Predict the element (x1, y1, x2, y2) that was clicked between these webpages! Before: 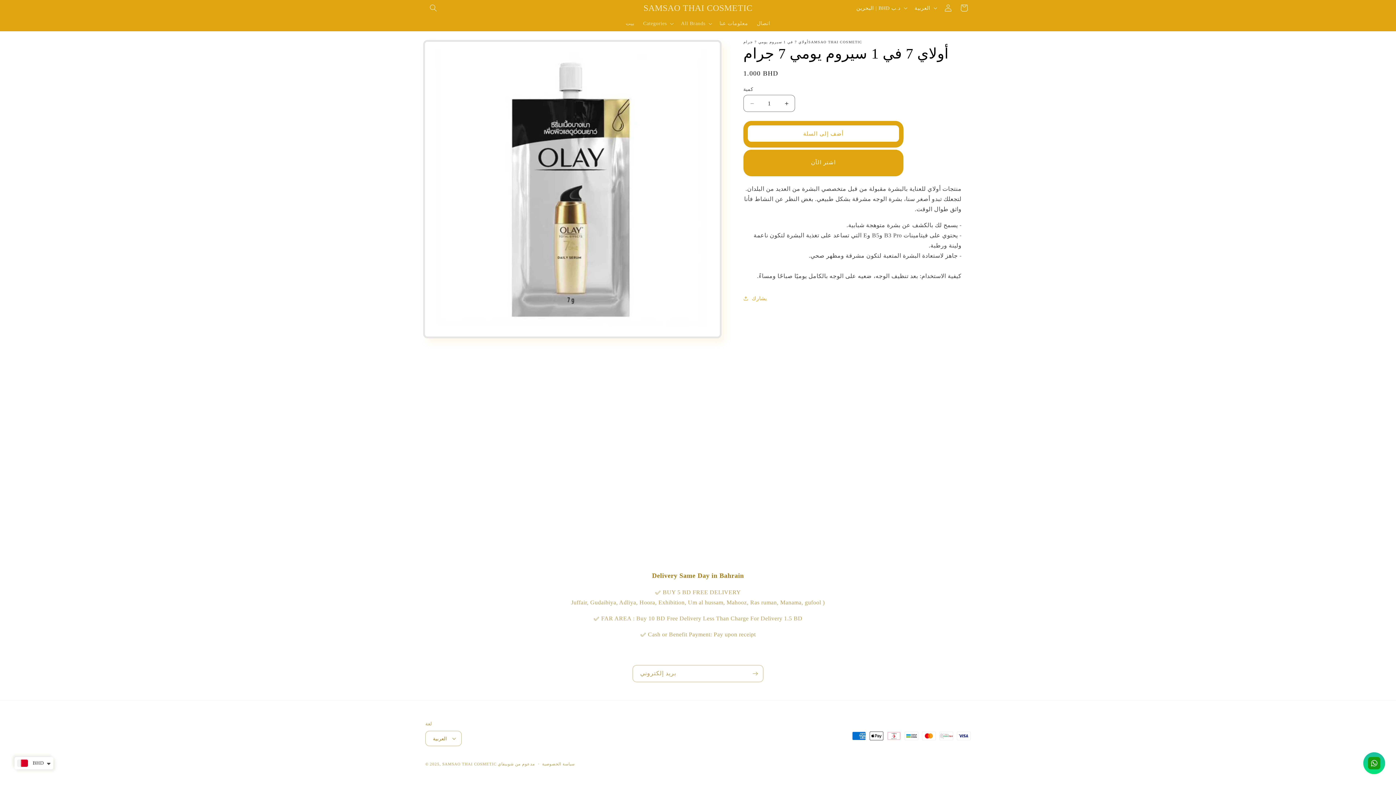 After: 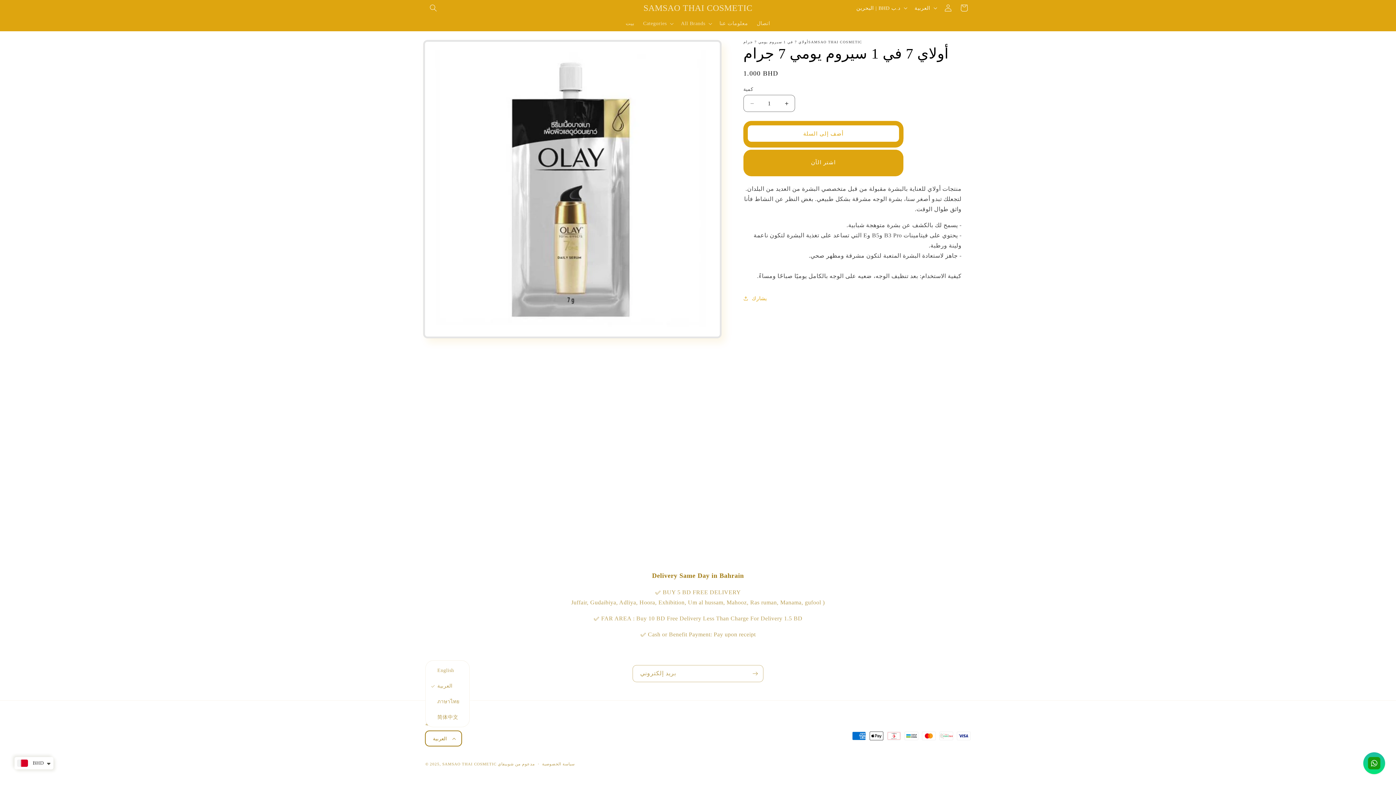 Action: bbox: (425, 731, 461, 746) label: العربية